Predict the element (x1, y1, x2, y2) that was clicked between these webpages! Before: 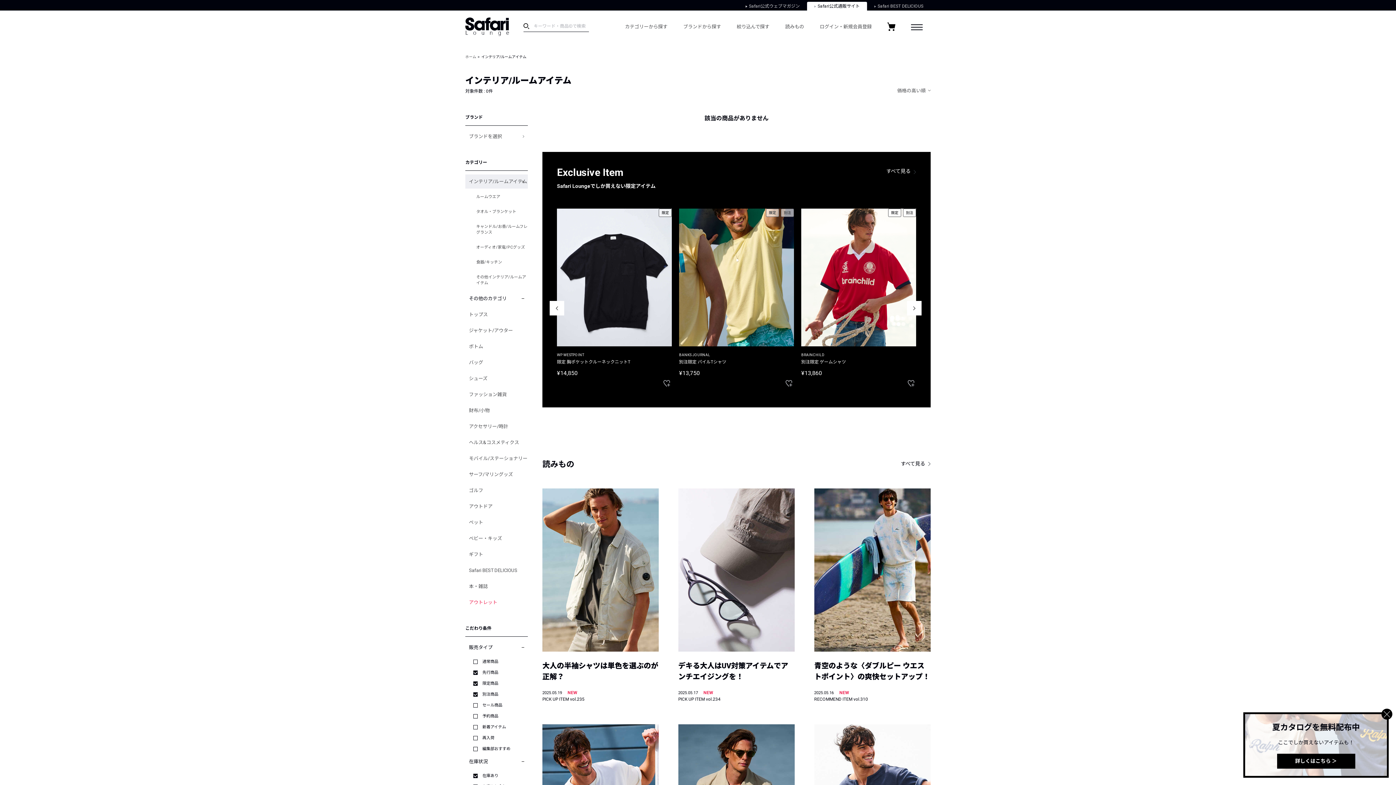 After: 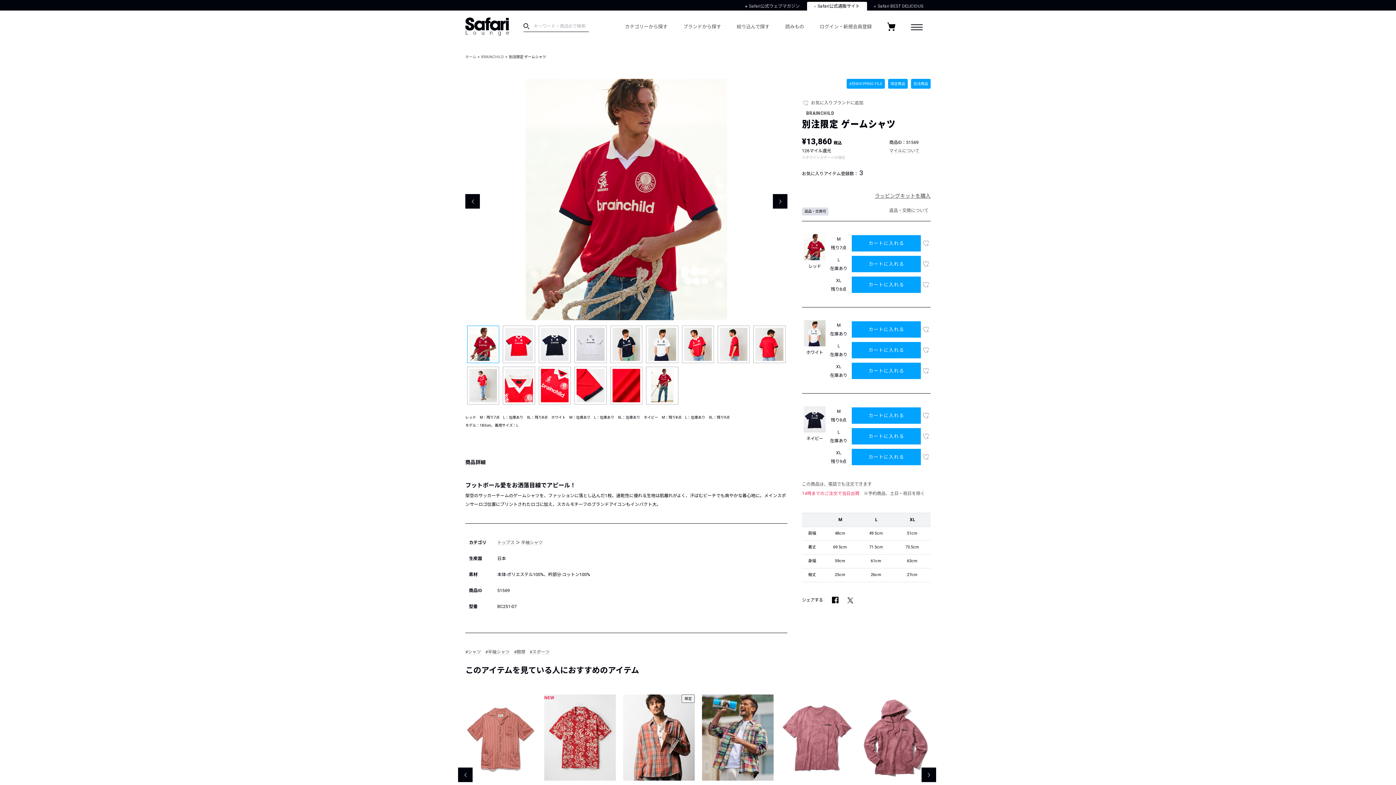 Action: bbox: (801, 208, 916, 346)